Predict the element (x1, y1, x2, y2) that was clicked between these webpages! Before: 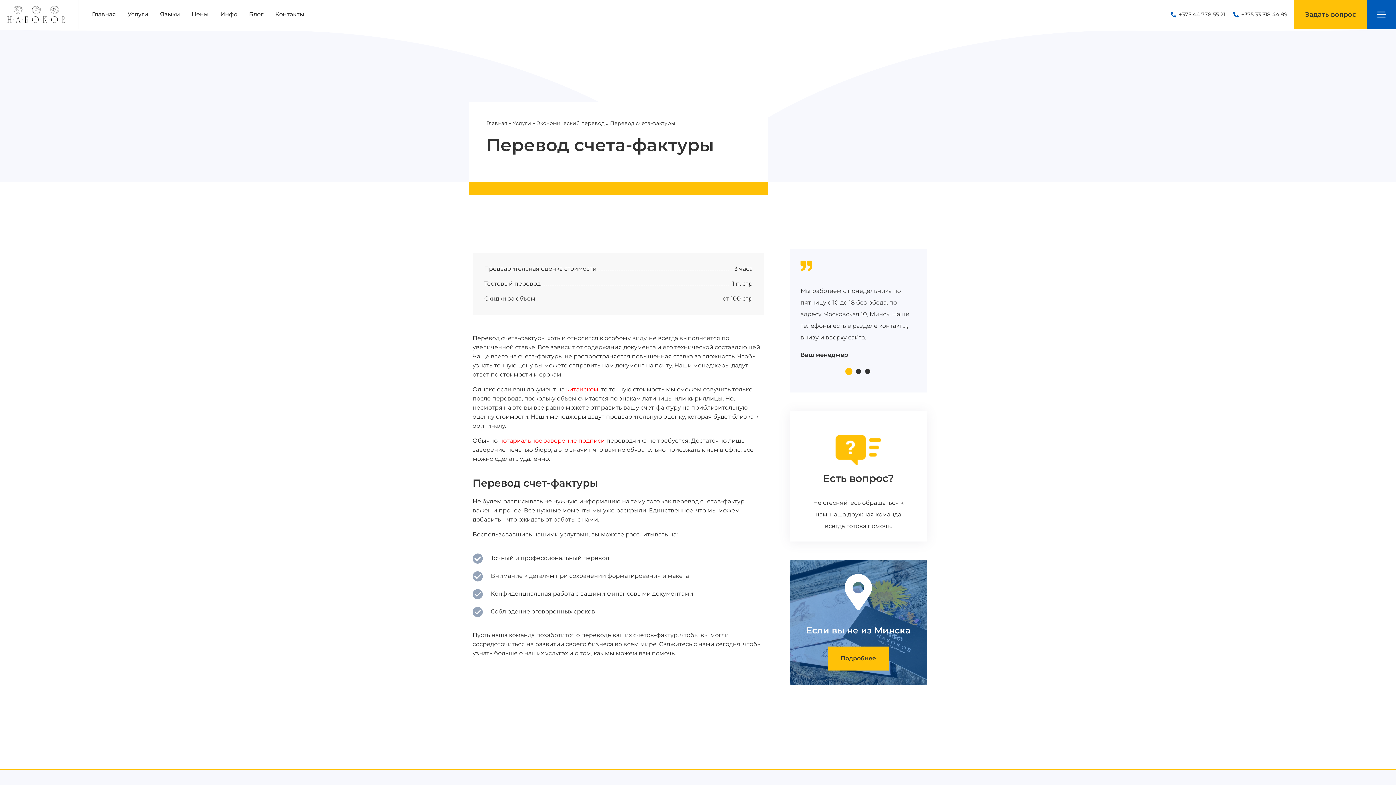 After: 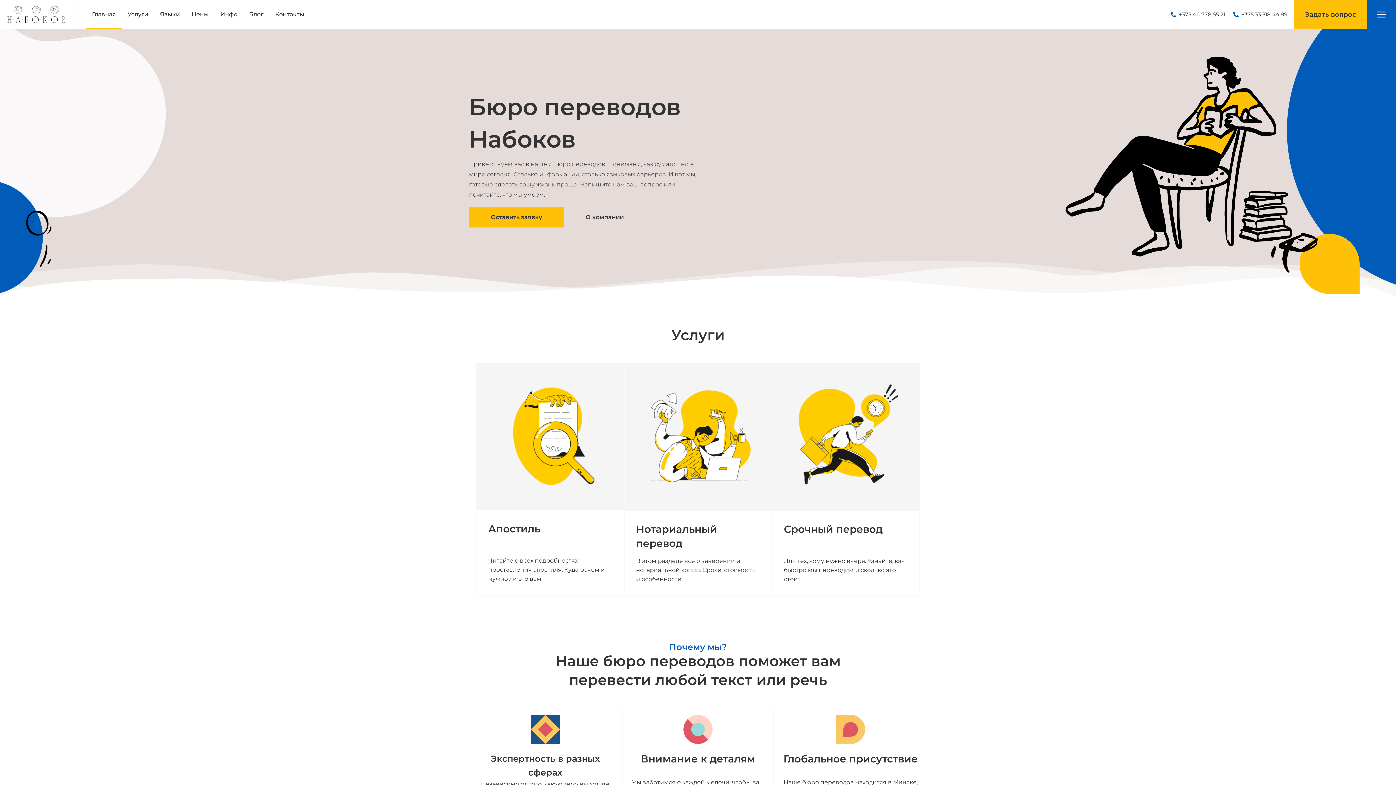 Action: label: Главная bbox: (486, 120, 507, 126)